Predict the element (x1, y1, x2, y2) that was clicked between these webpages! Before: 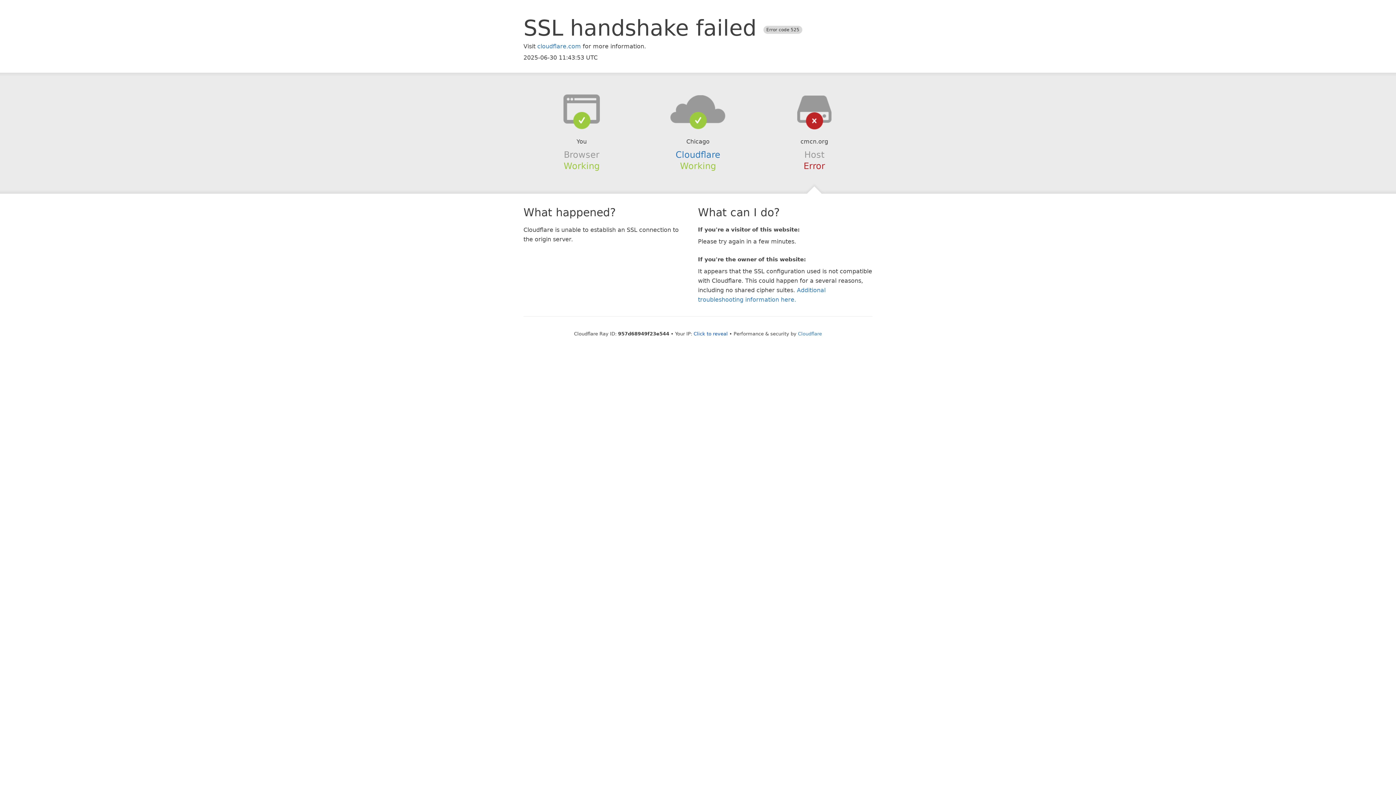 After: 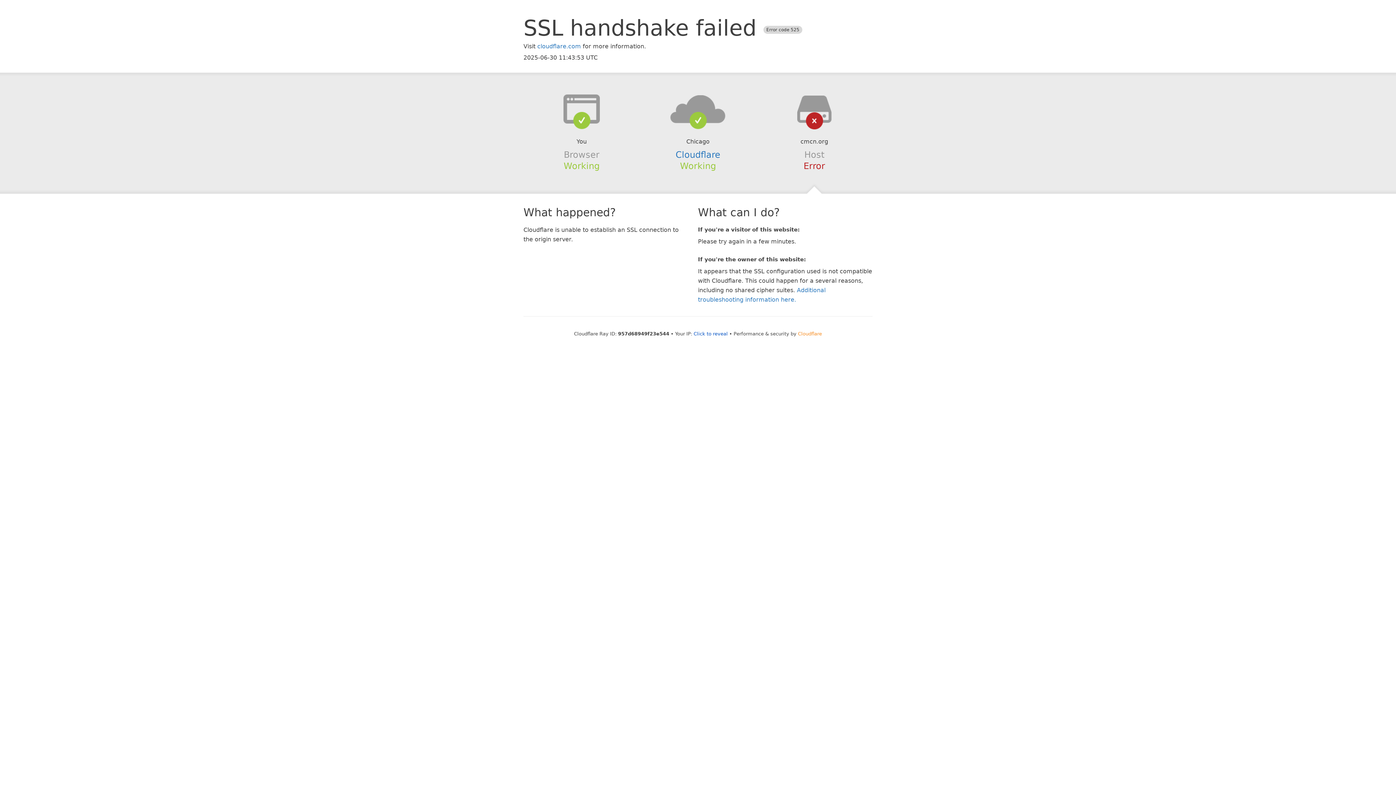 Action: bbox: (798, 331, 822, 336) label: Cloudflare